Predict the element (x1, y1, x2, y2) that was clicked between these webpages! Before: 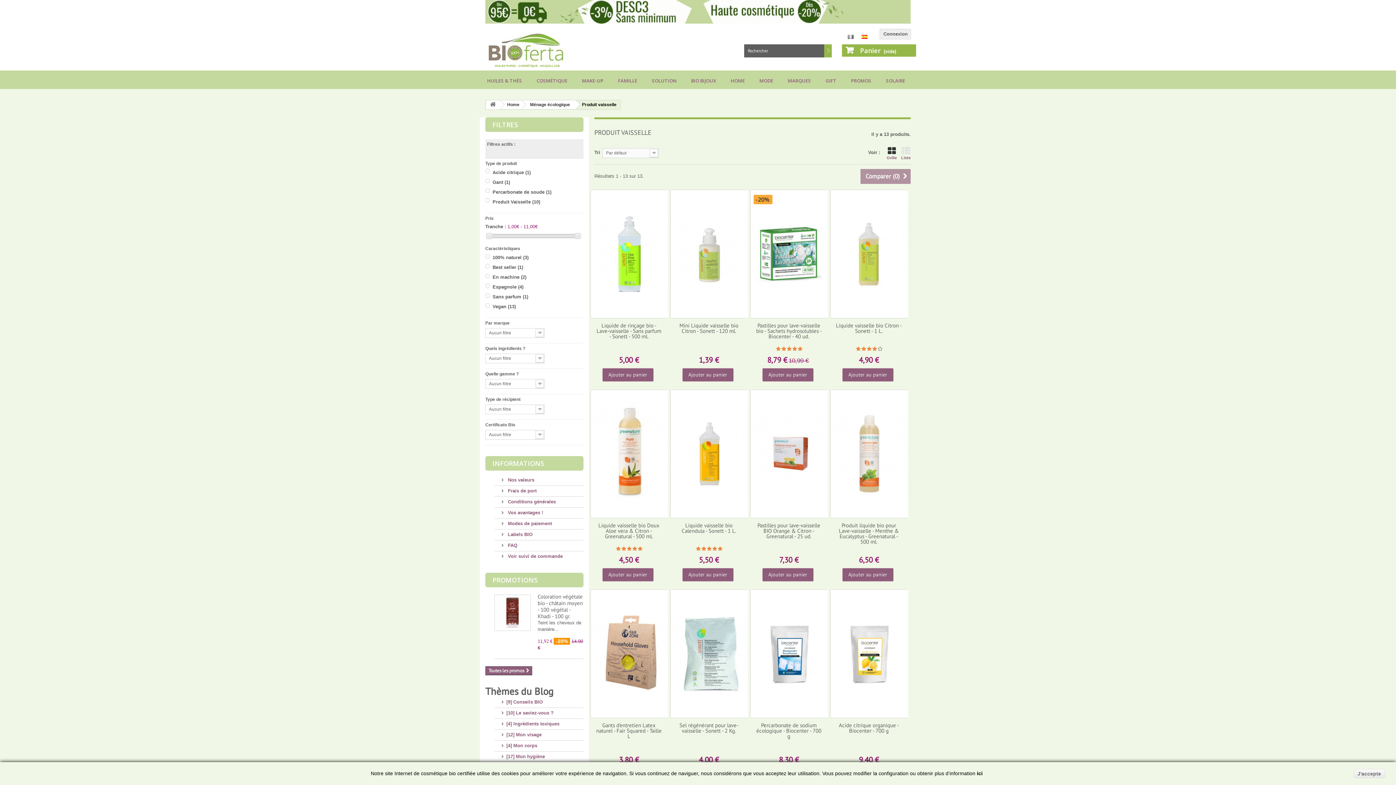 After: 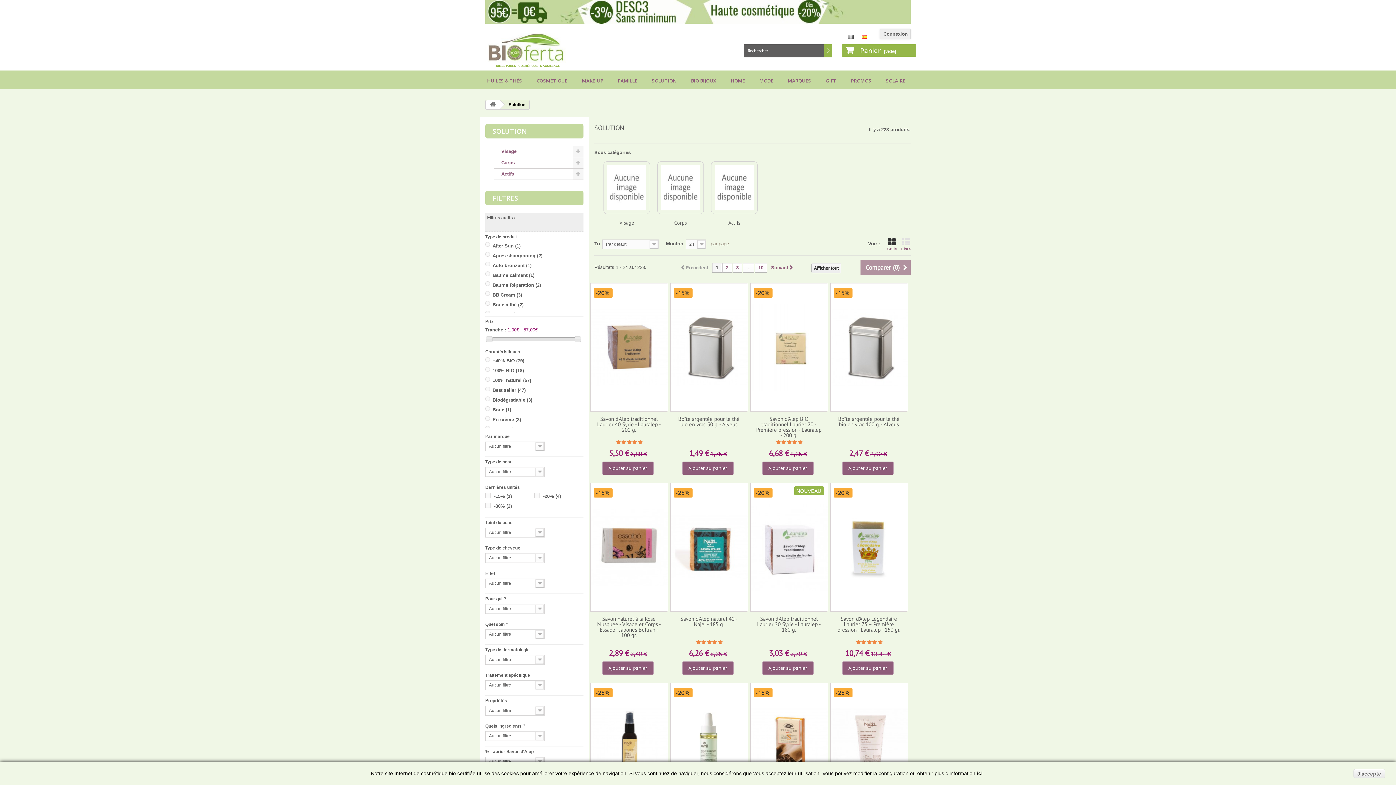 Action: bbox: (644, 73, 684, 88) label: SOLUTION